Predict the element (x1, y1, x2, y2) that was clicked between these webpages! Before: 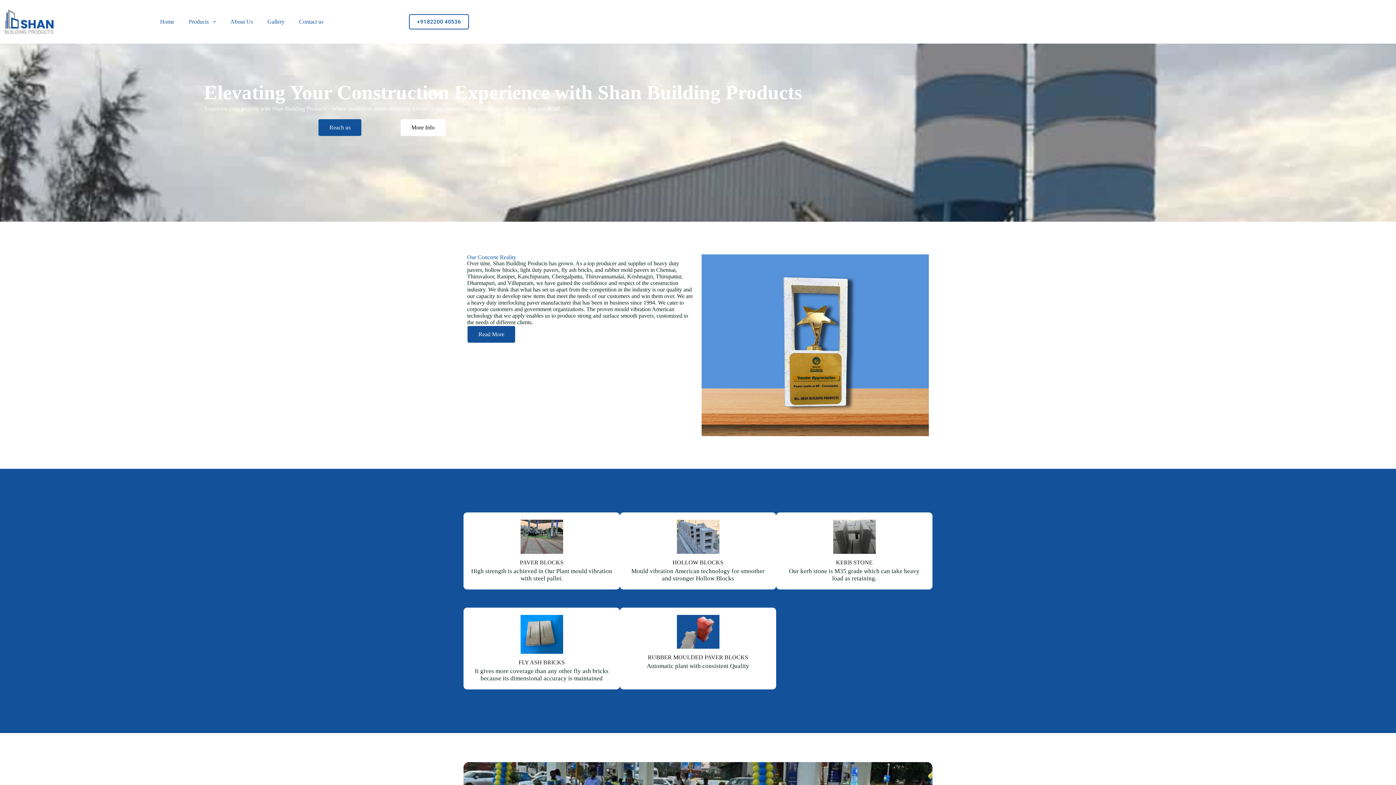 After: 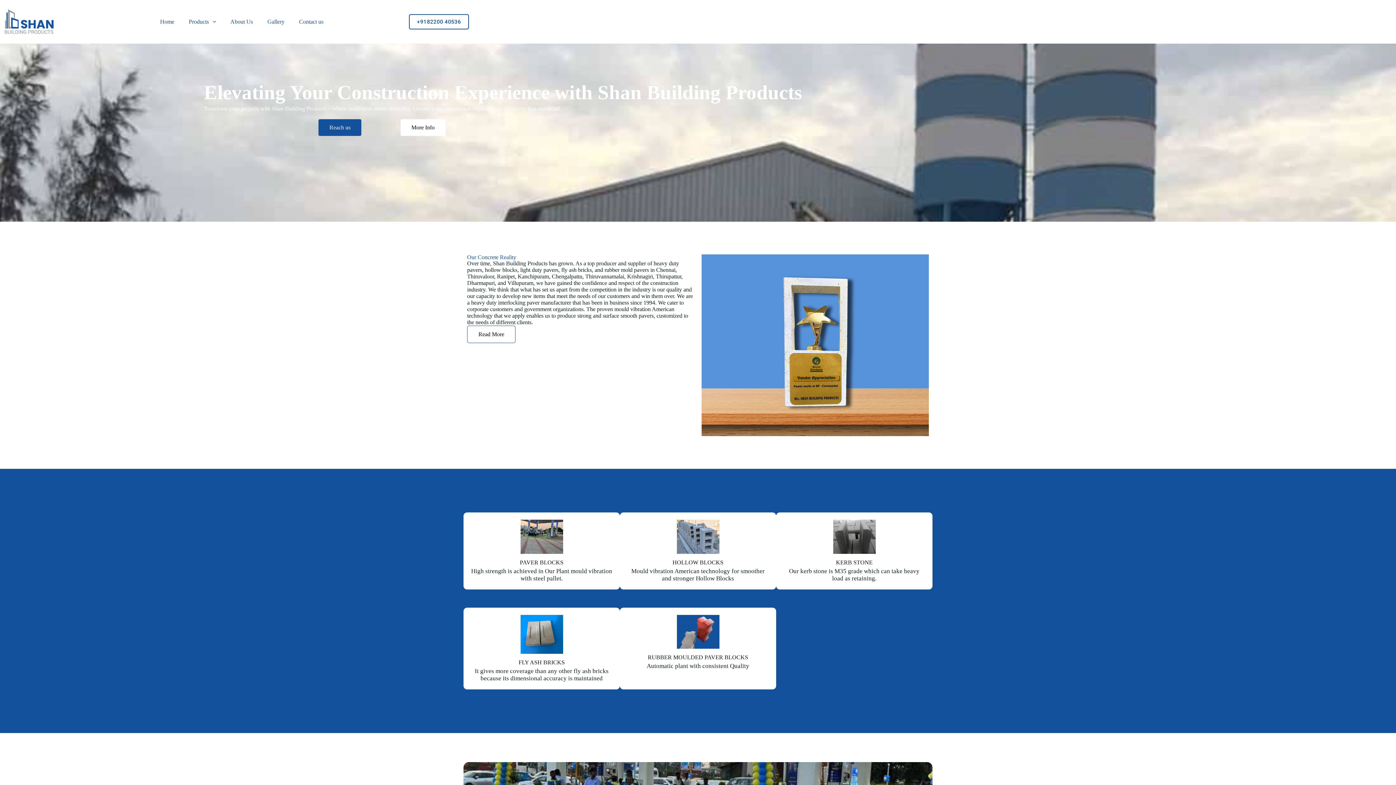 Action: label: Read More bbox: (467, 325, 515, 343)